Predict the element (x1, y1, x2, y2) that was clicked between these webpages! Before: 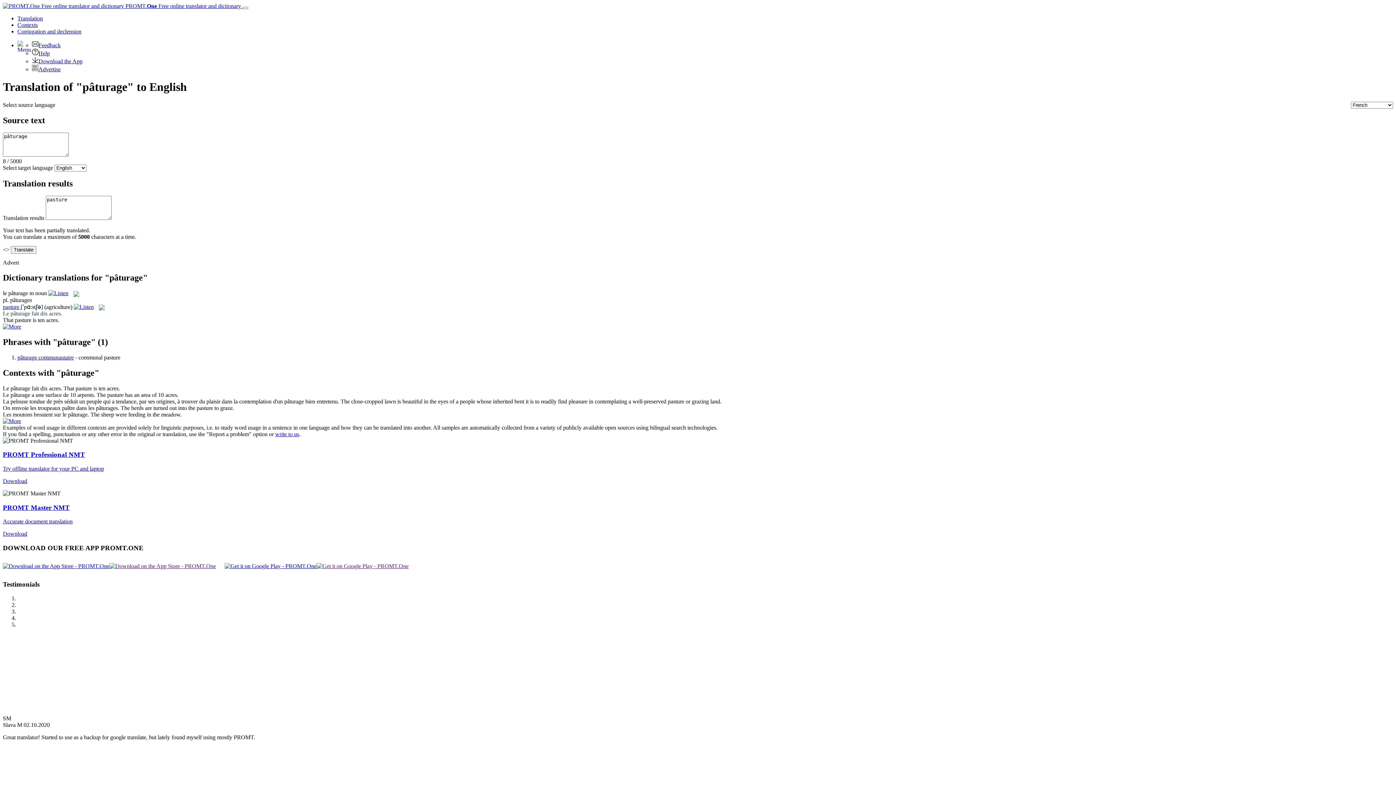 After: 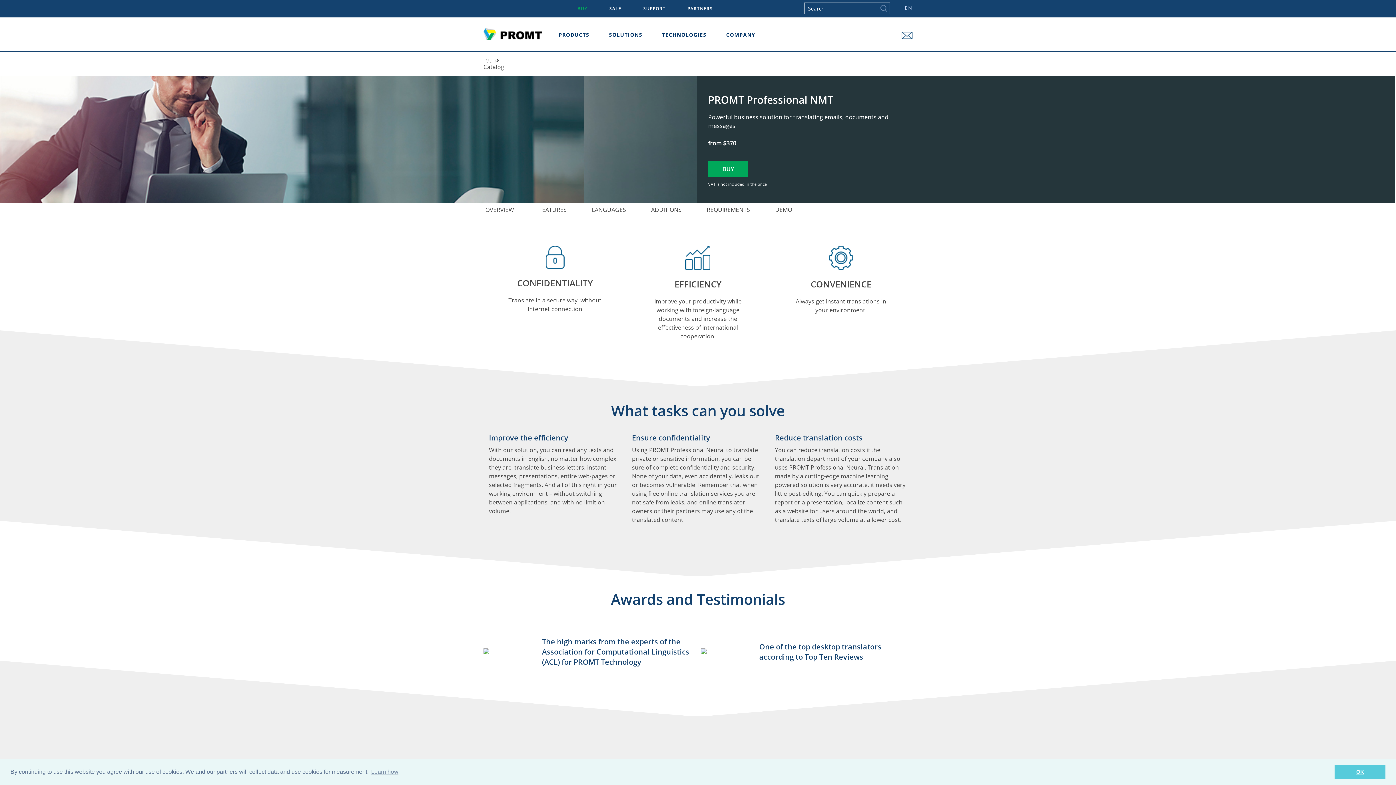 Action: bbox: (2, 478, 27, 484) label: Download